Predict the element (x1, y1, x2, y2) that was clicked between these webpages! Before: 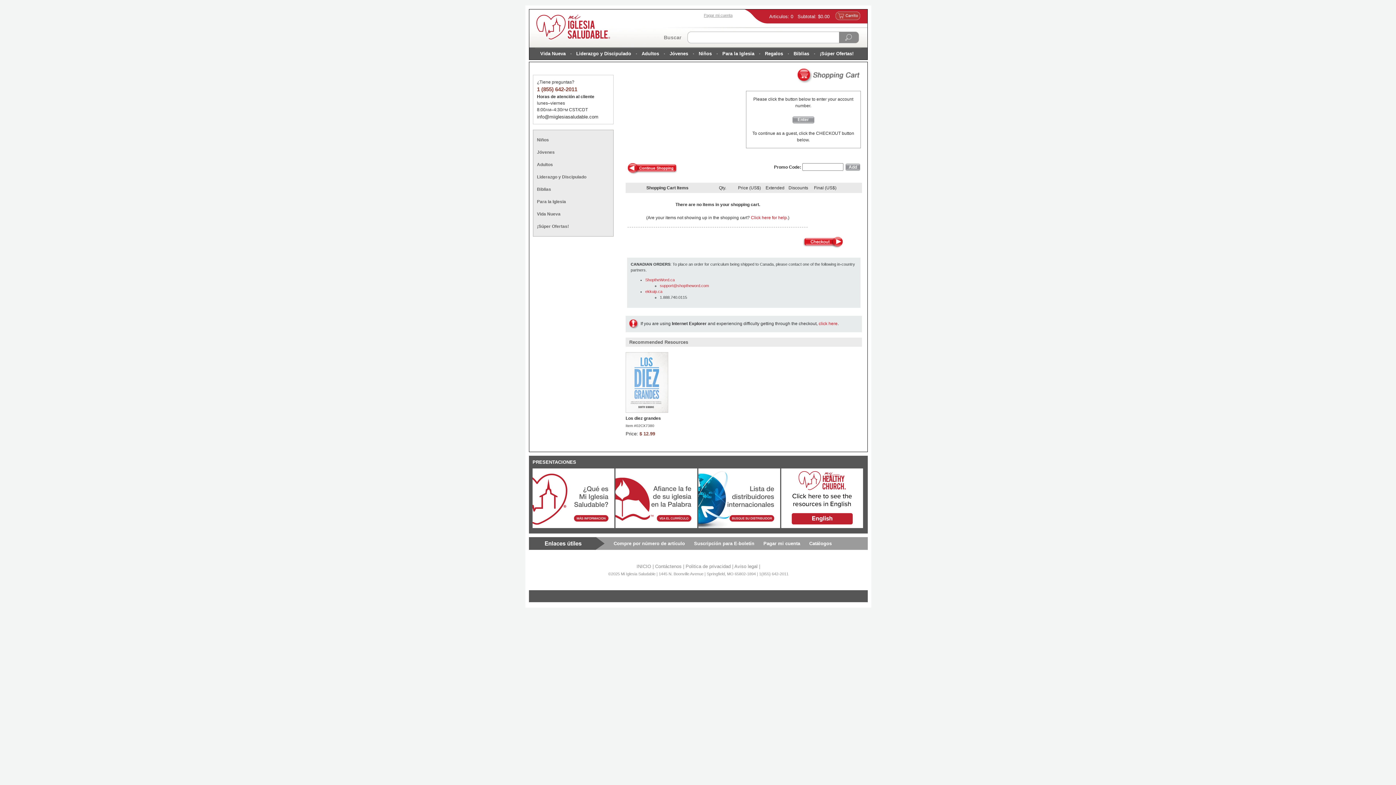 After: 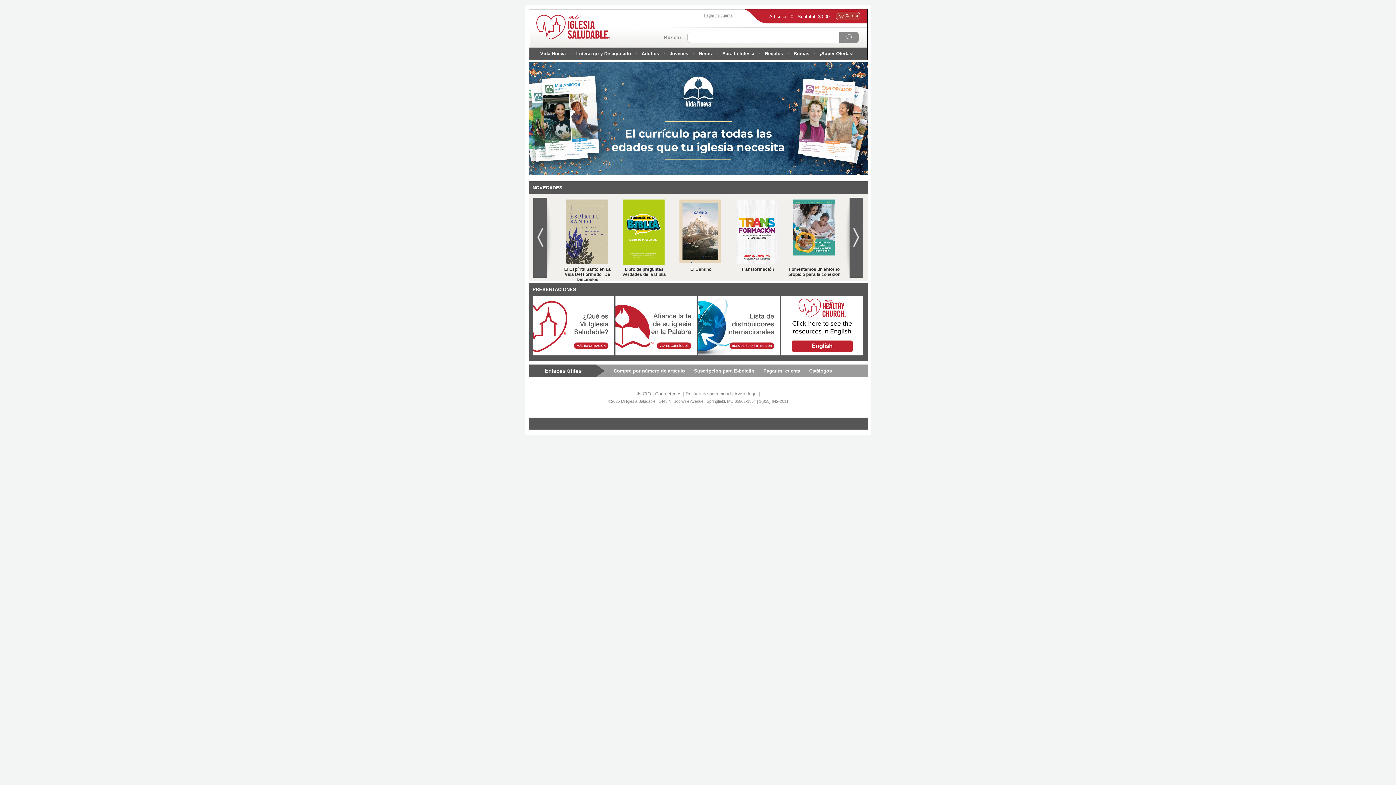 Action: bbox: (627, 170, 677, 175)